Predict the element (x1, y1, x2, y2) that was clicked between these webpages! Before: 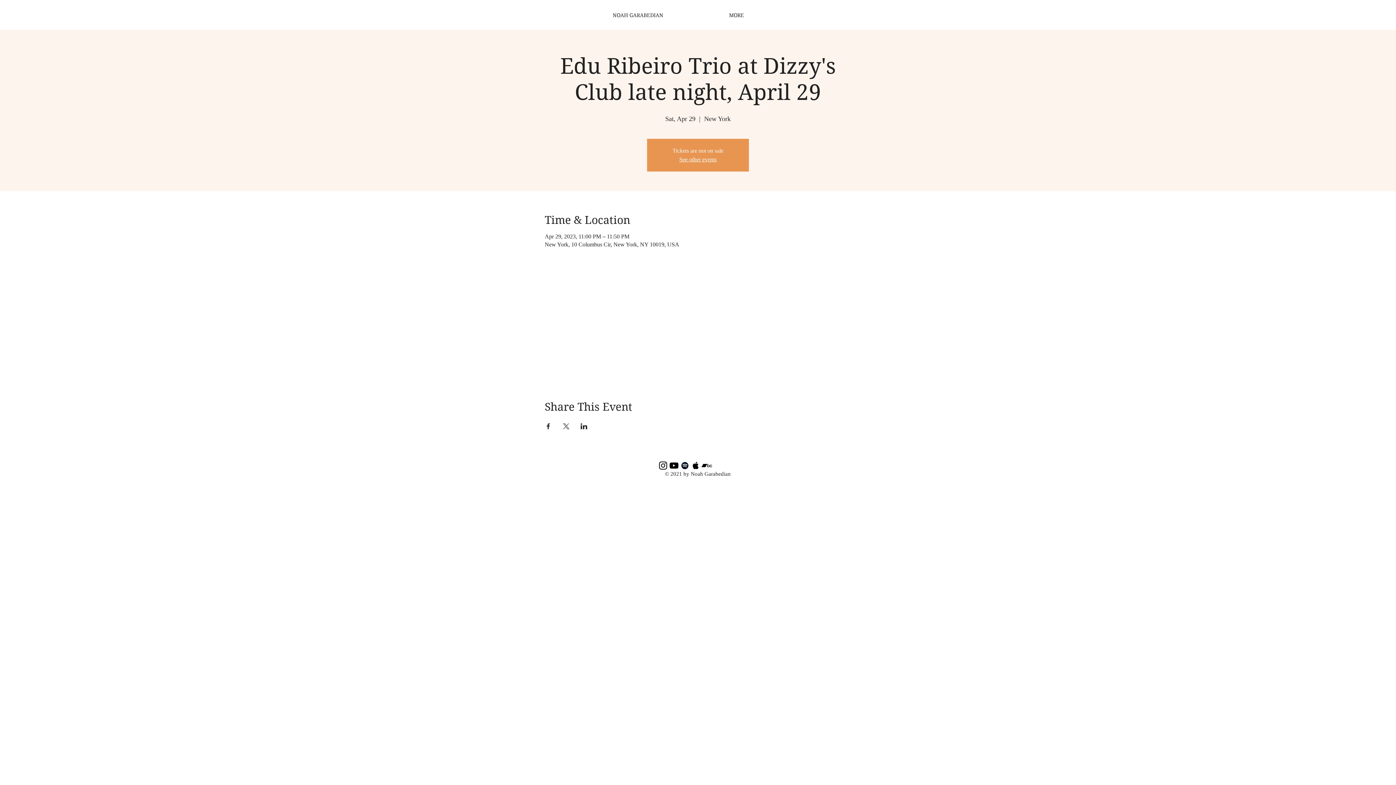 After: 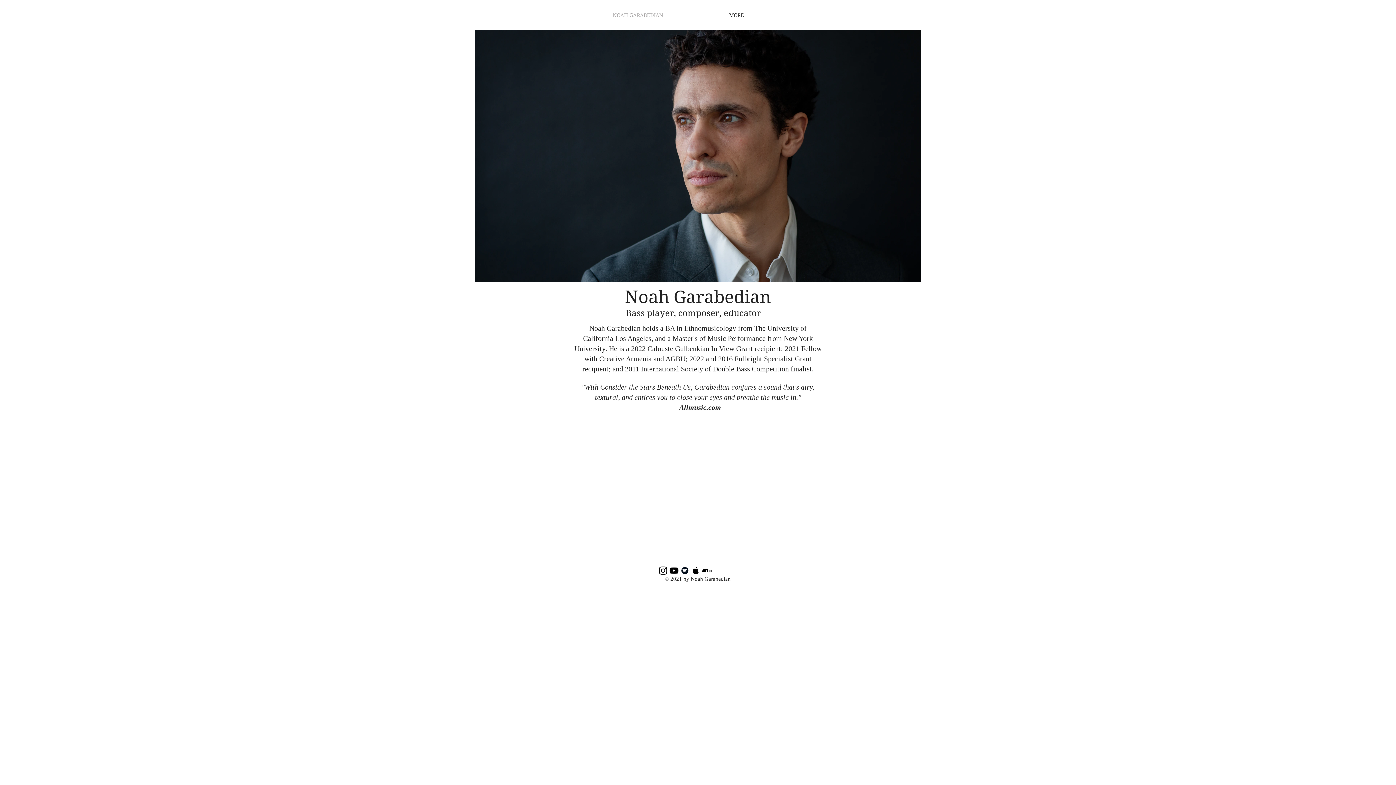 Action: label: See other events bbox: (679, 156, 716, 162)